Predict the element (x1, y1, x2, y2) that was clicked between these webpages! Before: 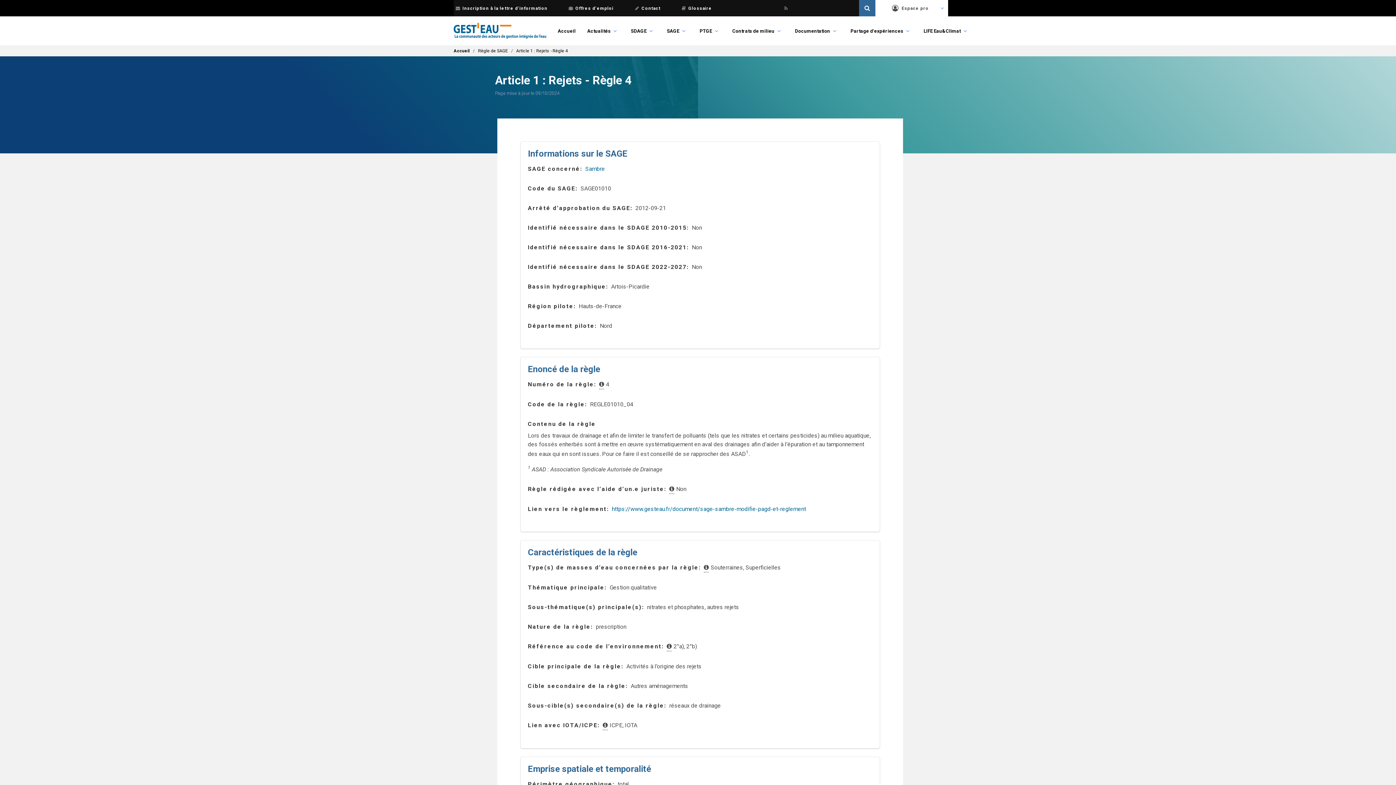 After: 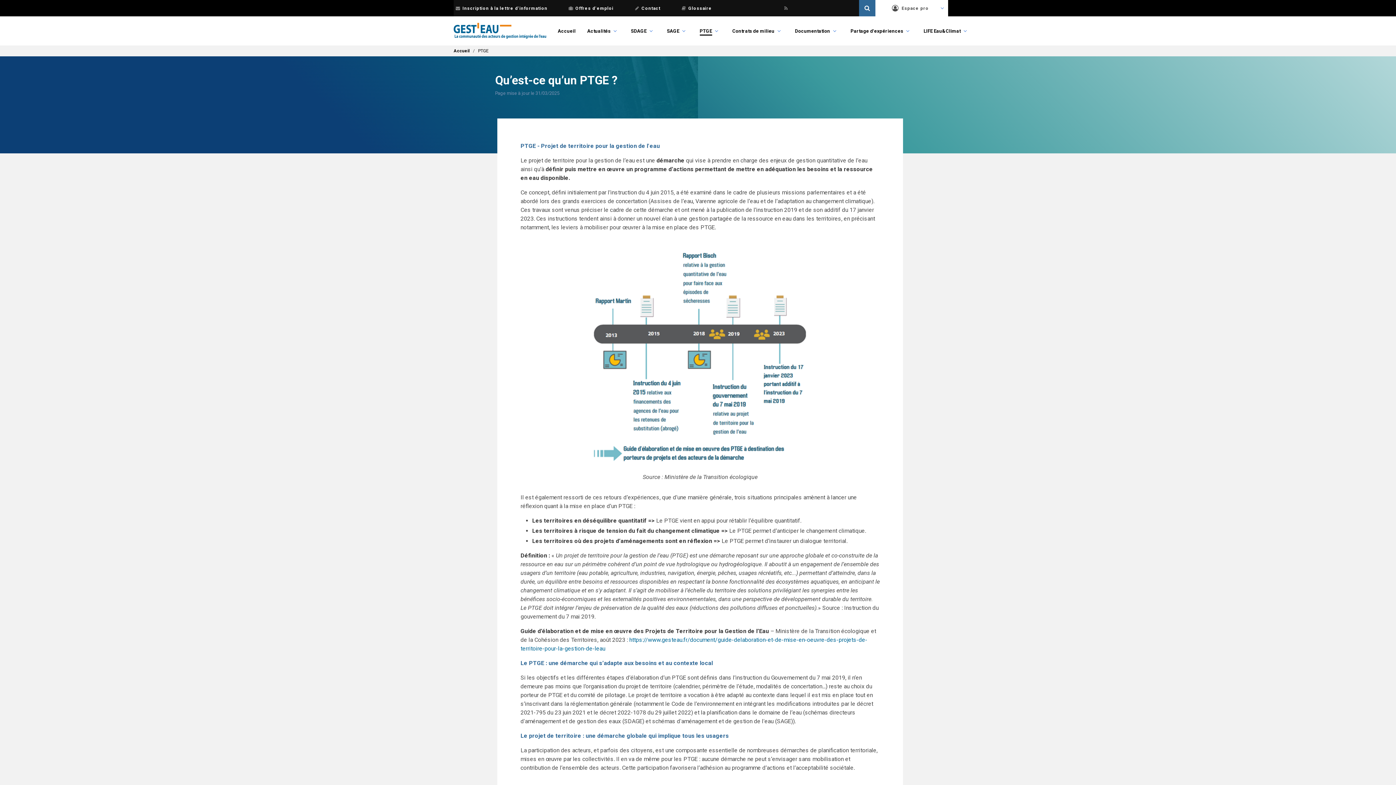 Action: label: PTGE bbox: (699, 27, 712, 34)